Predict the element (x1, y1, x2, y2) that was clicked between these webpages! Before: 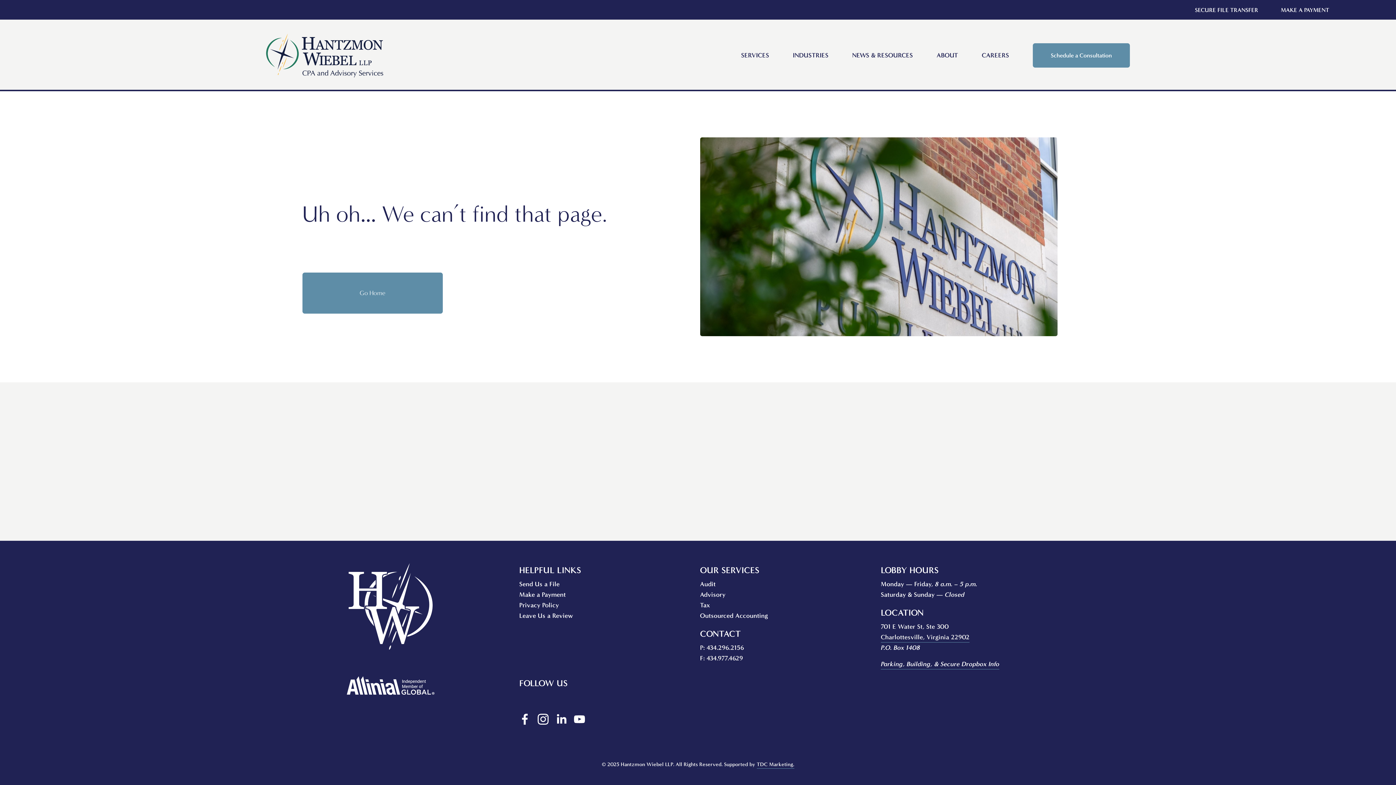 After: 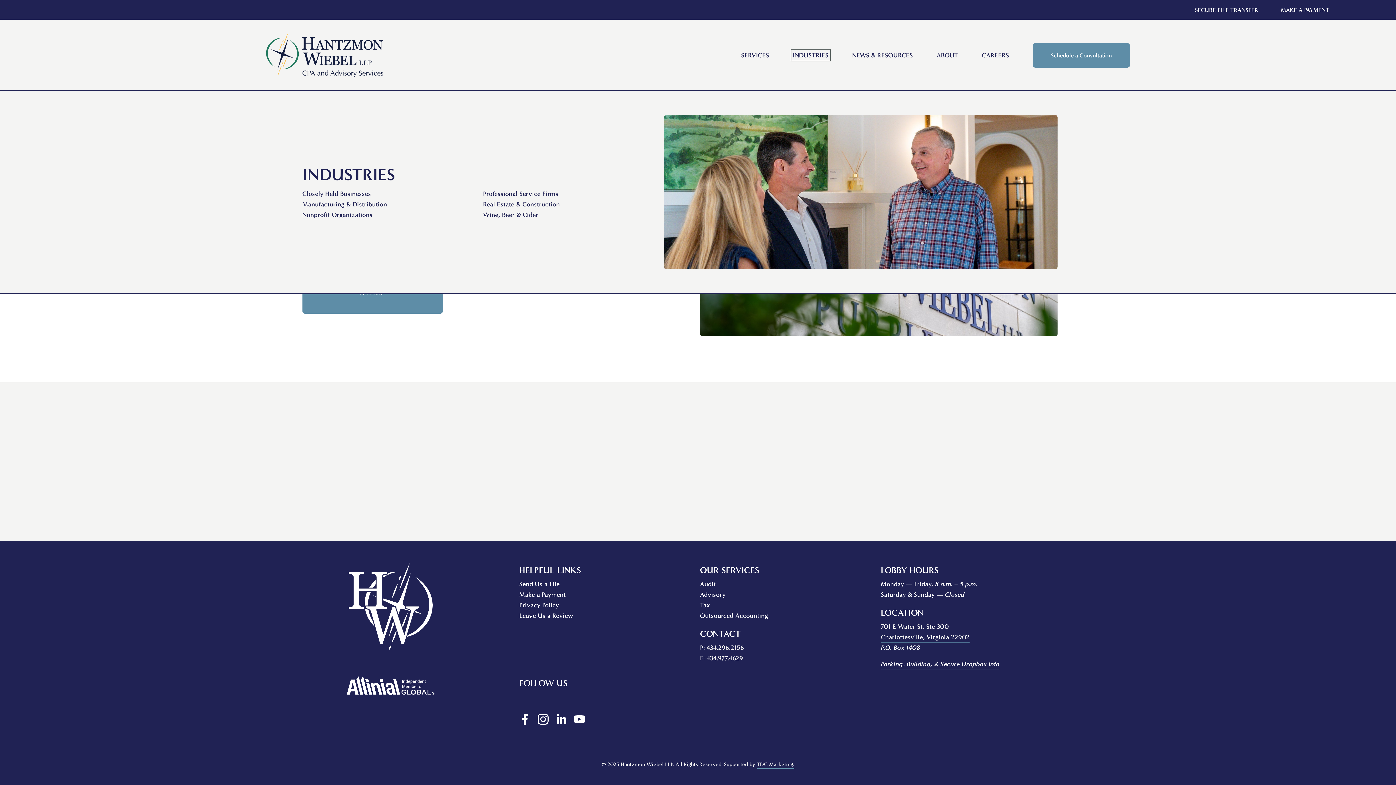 Action: label: folder dropdown bbox: (793, 51, 828, 59)